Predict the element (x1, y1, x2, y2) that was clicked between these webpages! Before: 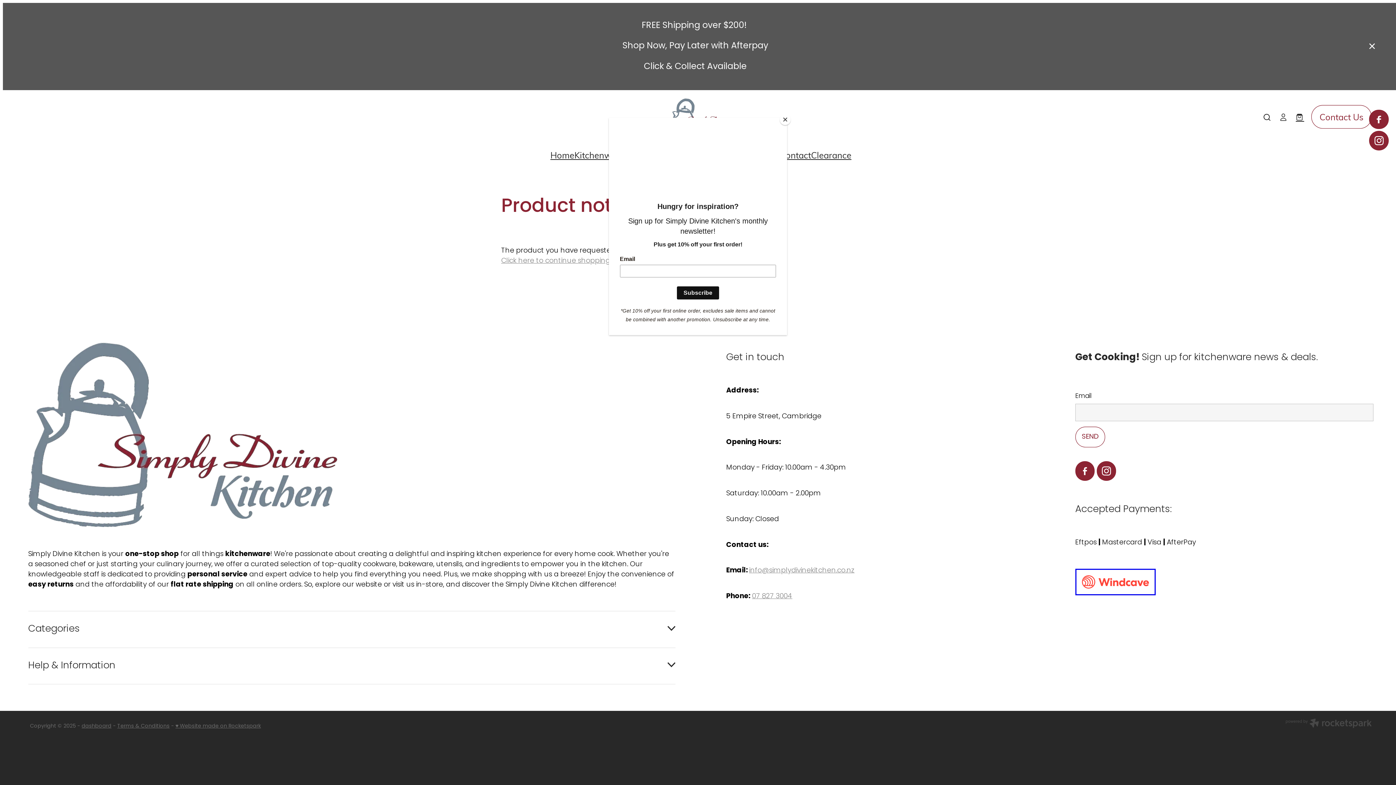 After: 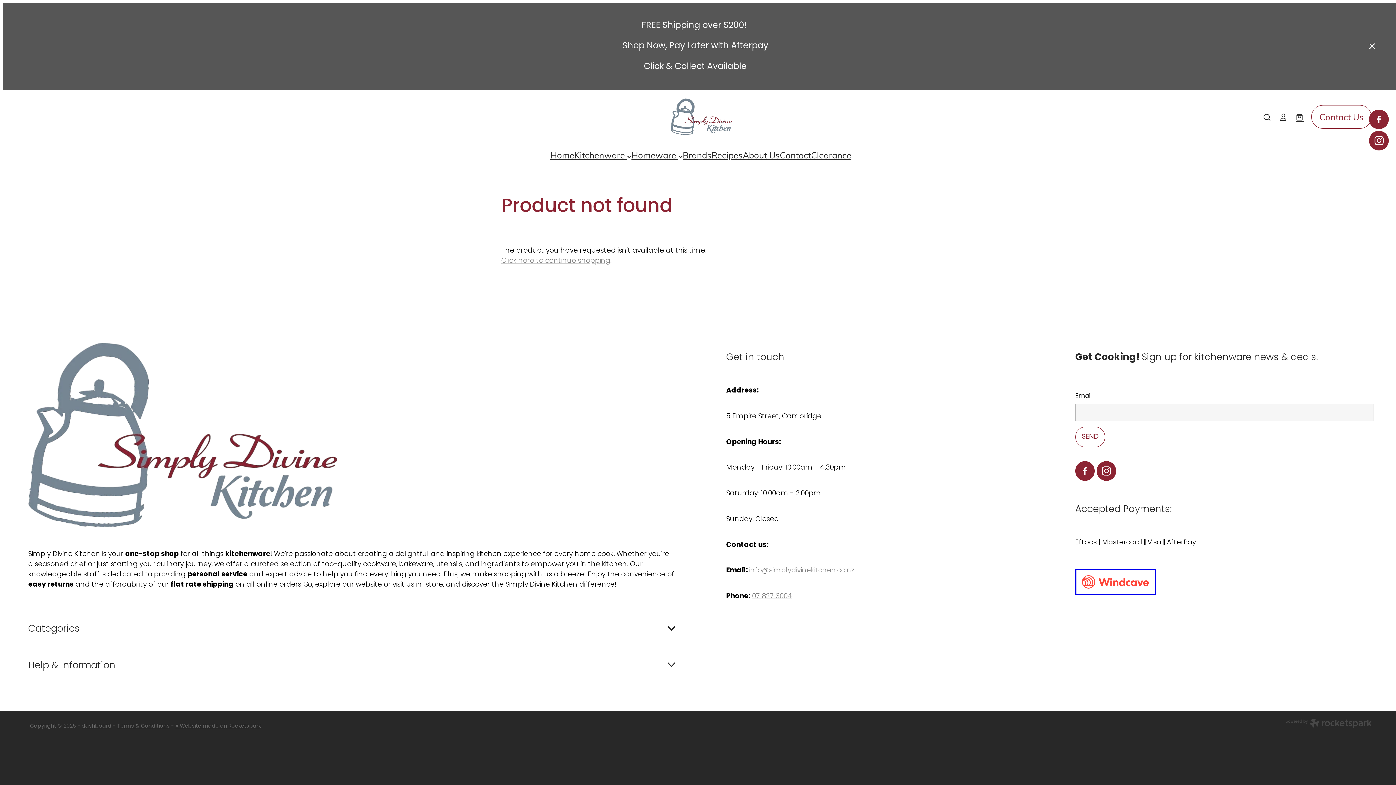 Action: bbox: (780, 114, 790, 125) label: Close